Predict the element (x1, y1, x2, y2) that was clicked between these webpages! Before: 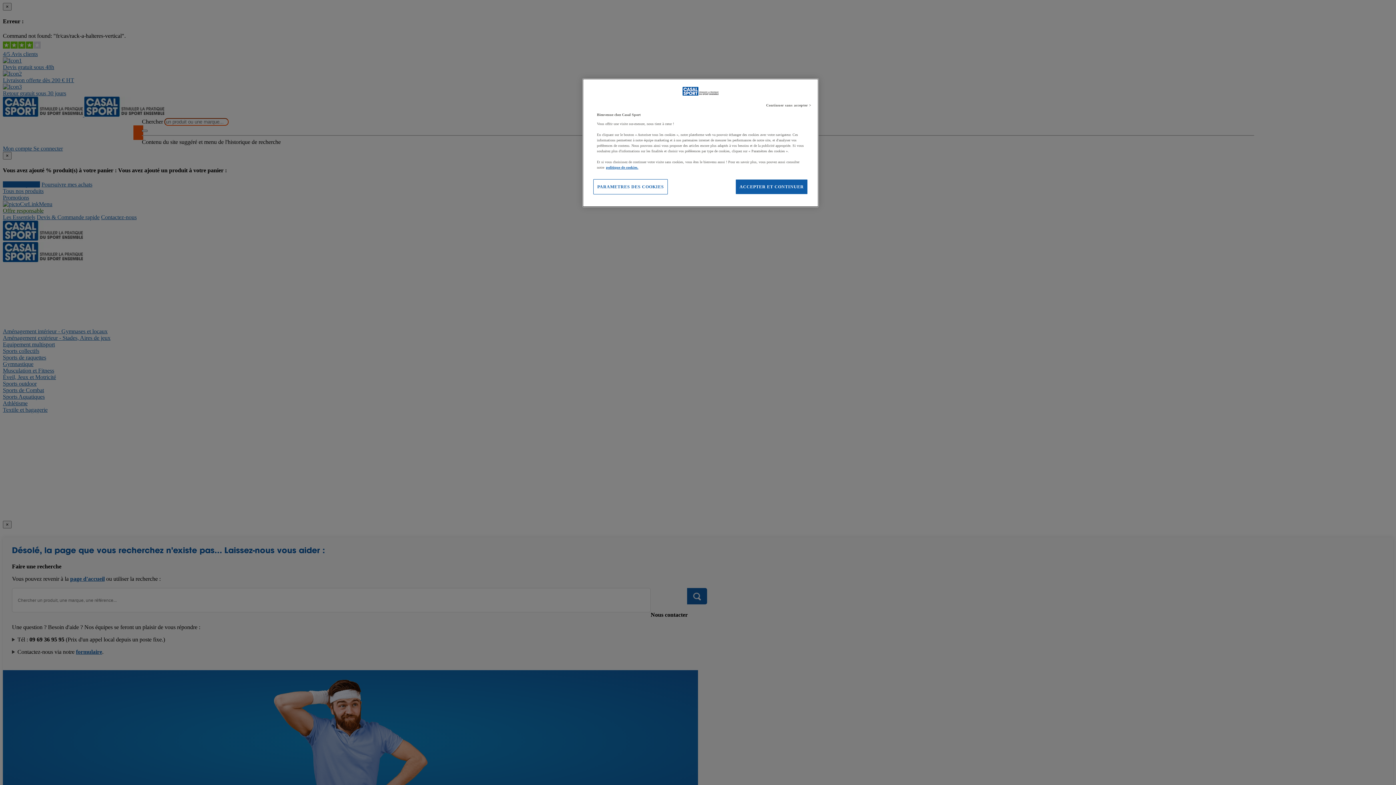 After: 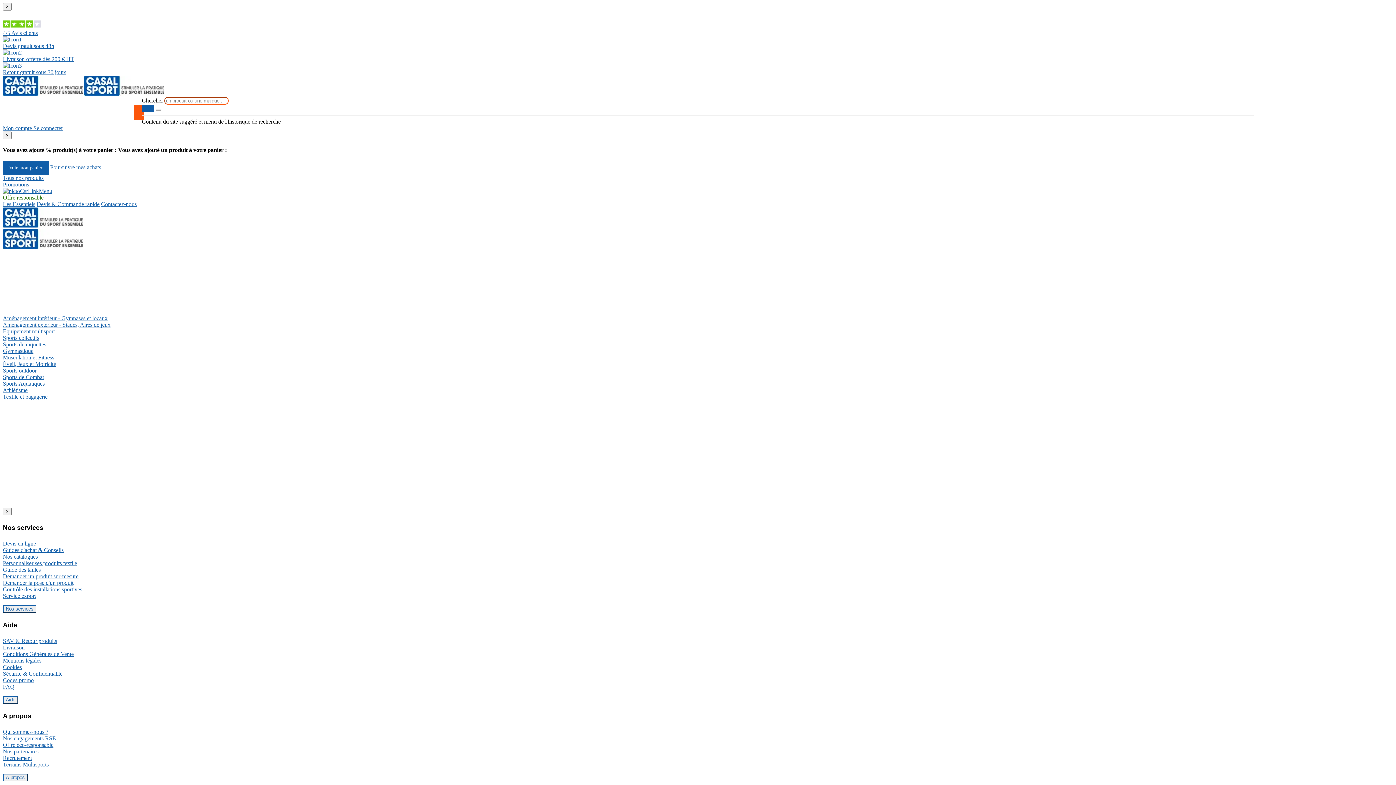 Action: bbox: (606, 165, 638, 169) label: Pour en savoir plus sur la protection de votre vie privée